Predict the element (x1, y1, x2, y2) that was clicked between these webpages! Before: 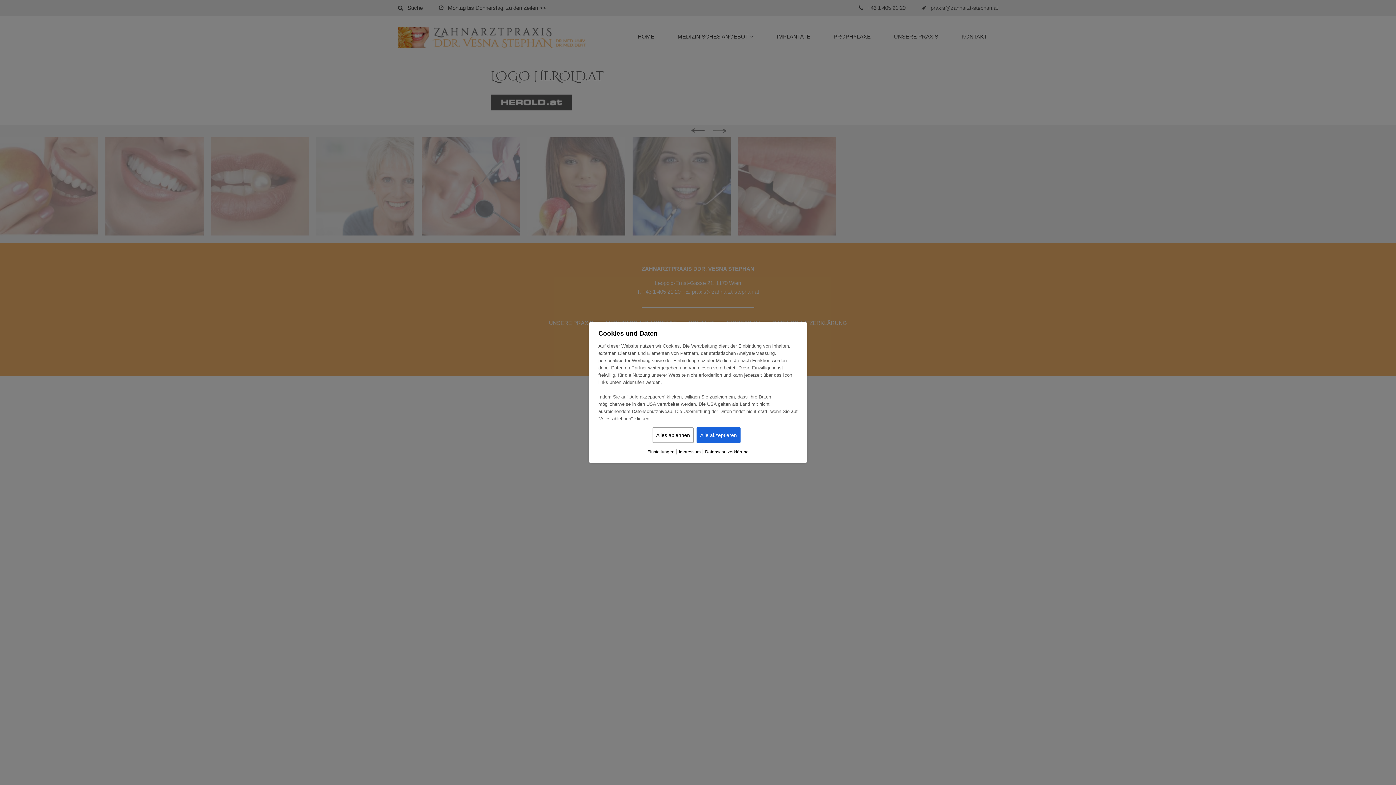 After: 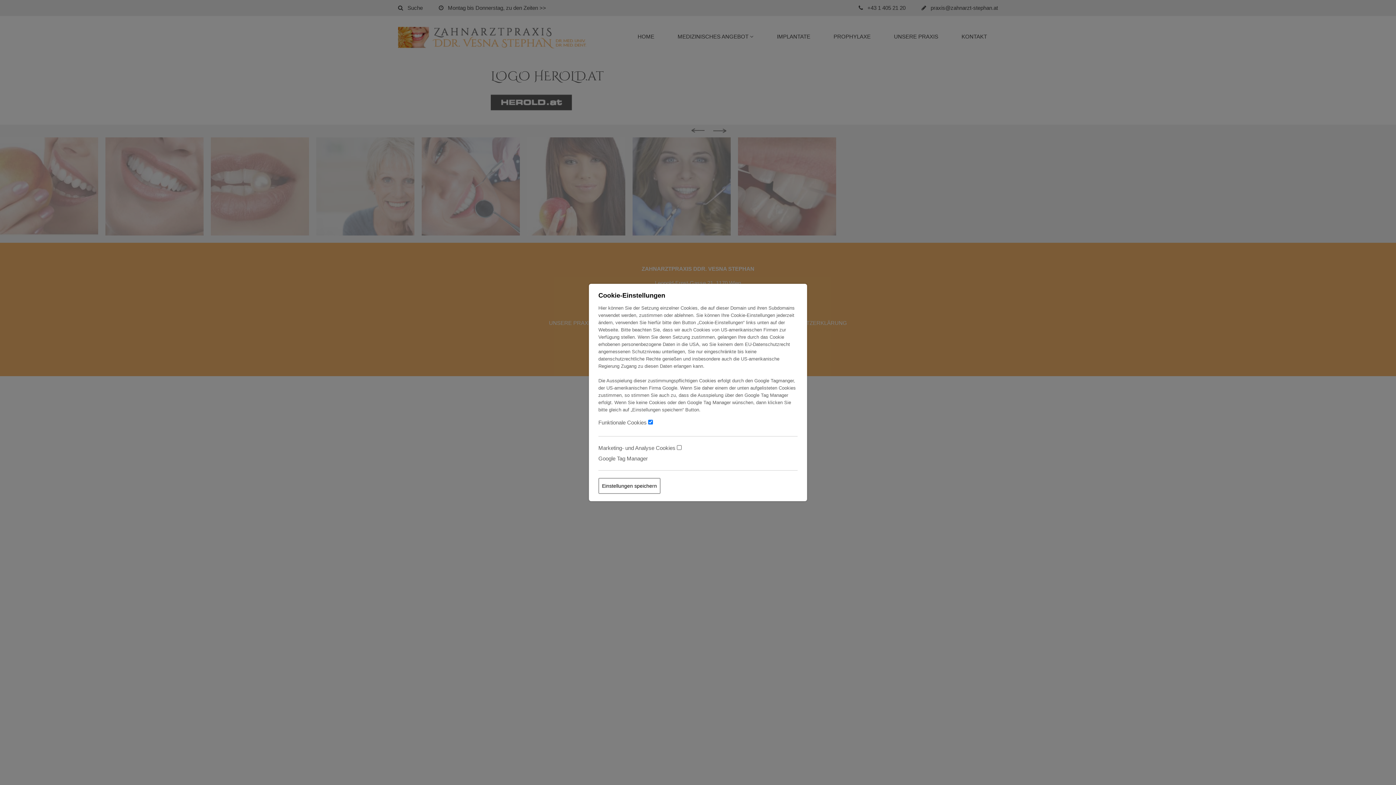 Action: bbox: (647, 448, 674, 455) label: Einstellungen